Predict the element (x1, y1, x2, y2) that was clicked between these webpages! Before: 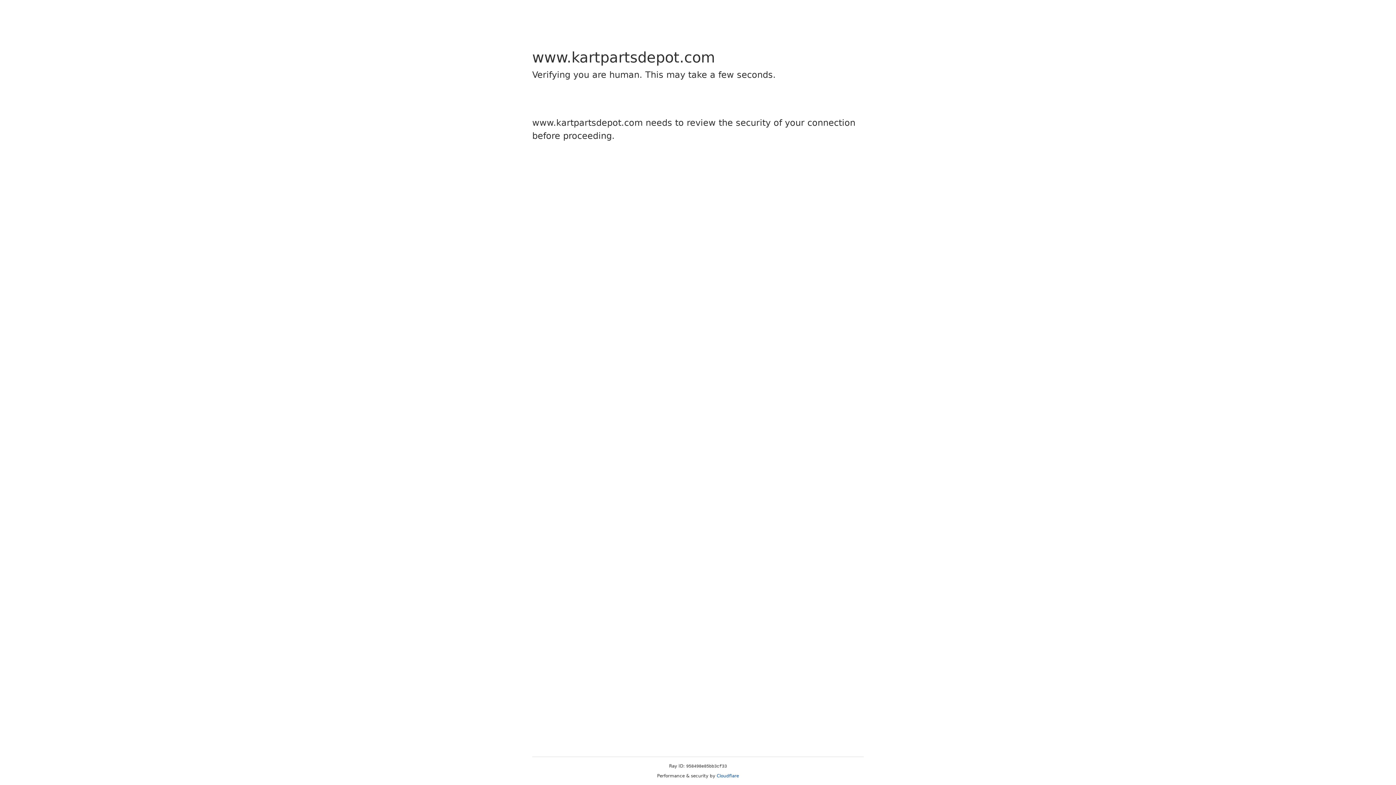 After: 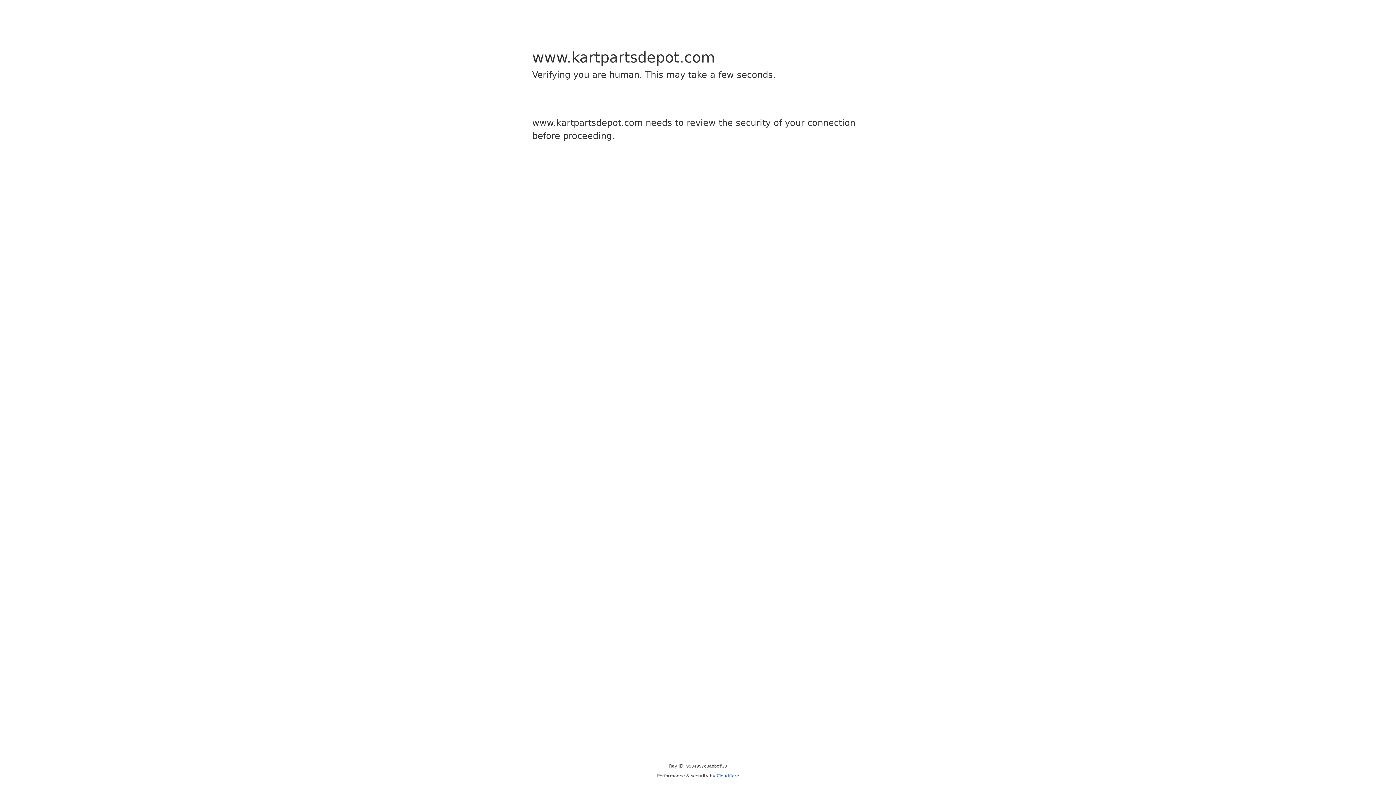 Action: bbox: (716, 773, 739, 778) label: Cloudflare